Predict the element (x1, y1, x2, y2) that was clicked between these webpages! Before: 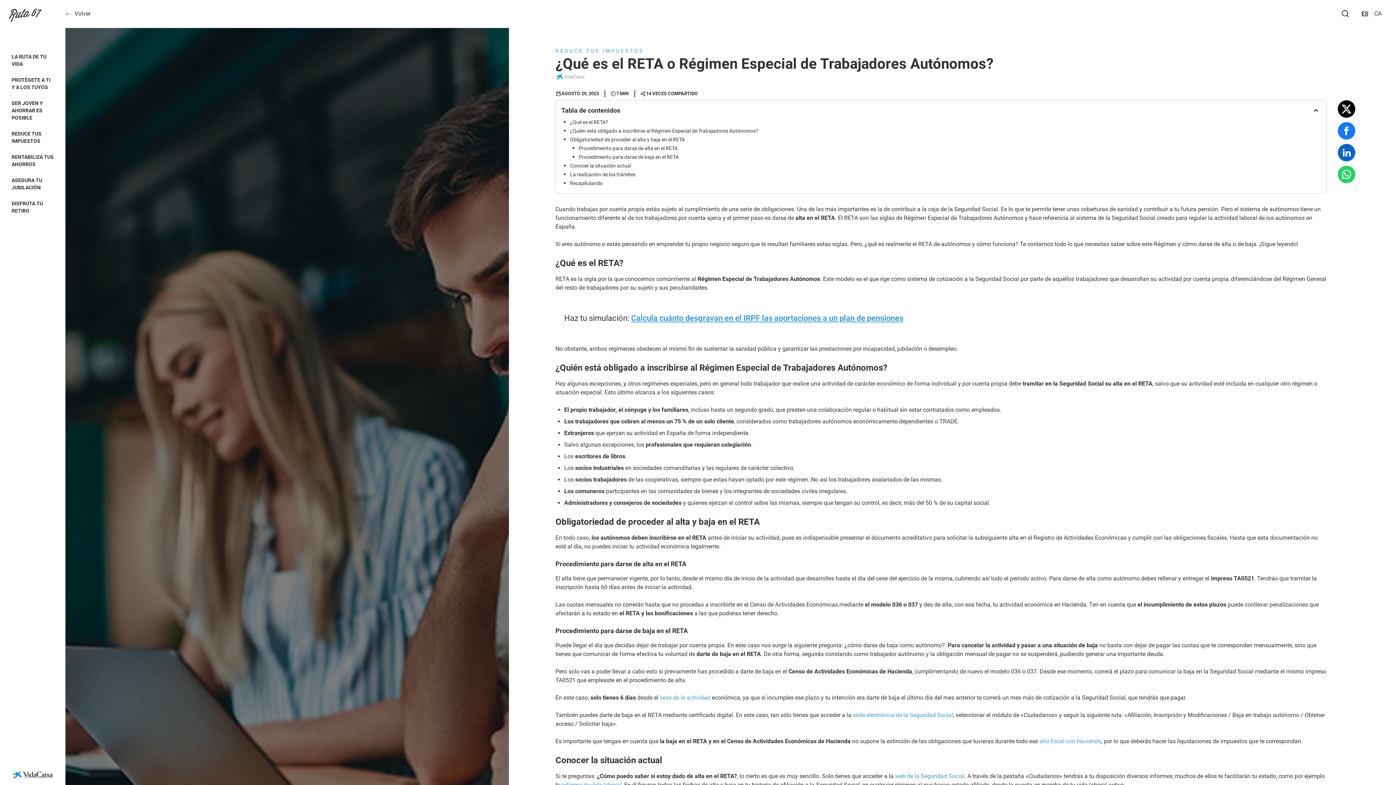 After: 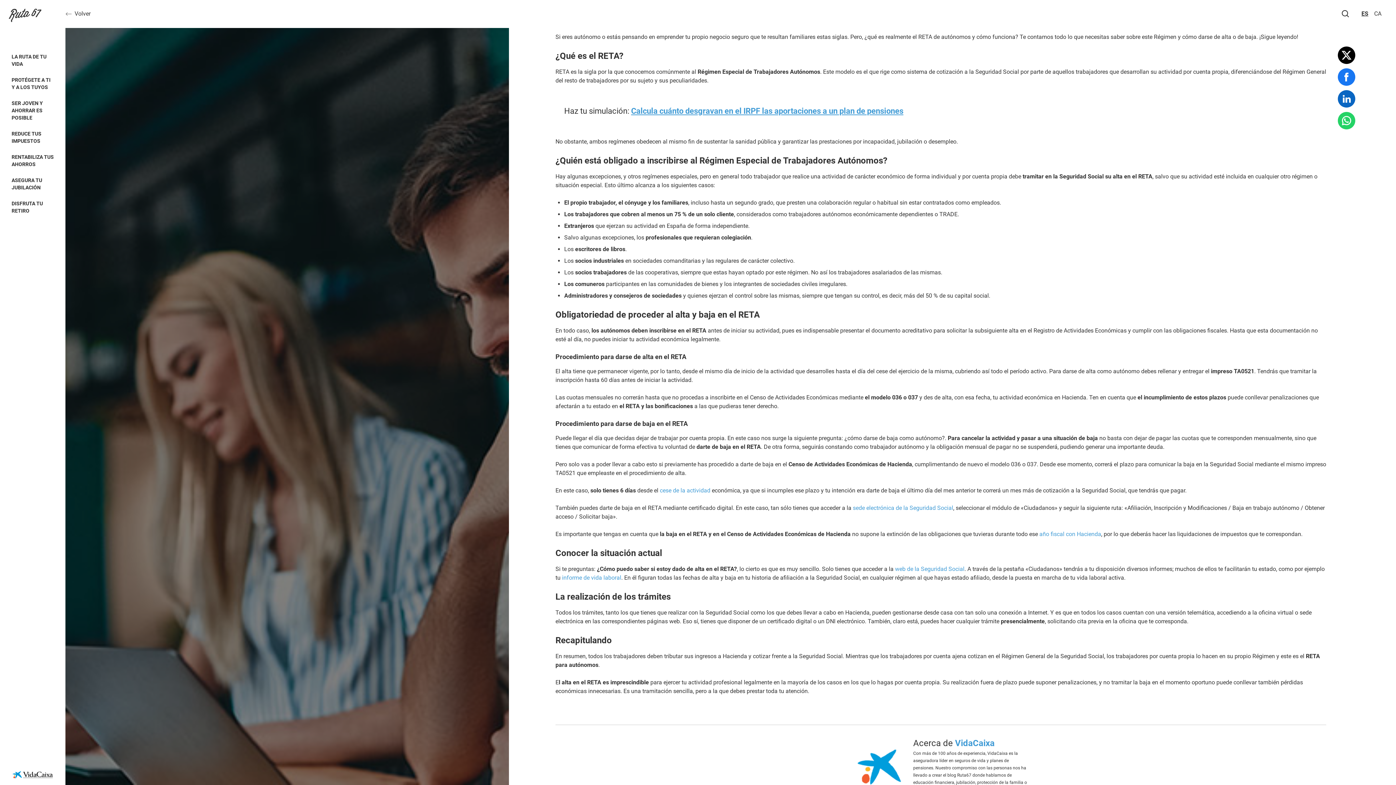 Action: label: ¿Qué es el RETA? bbox: (570, 119, 608, 125)